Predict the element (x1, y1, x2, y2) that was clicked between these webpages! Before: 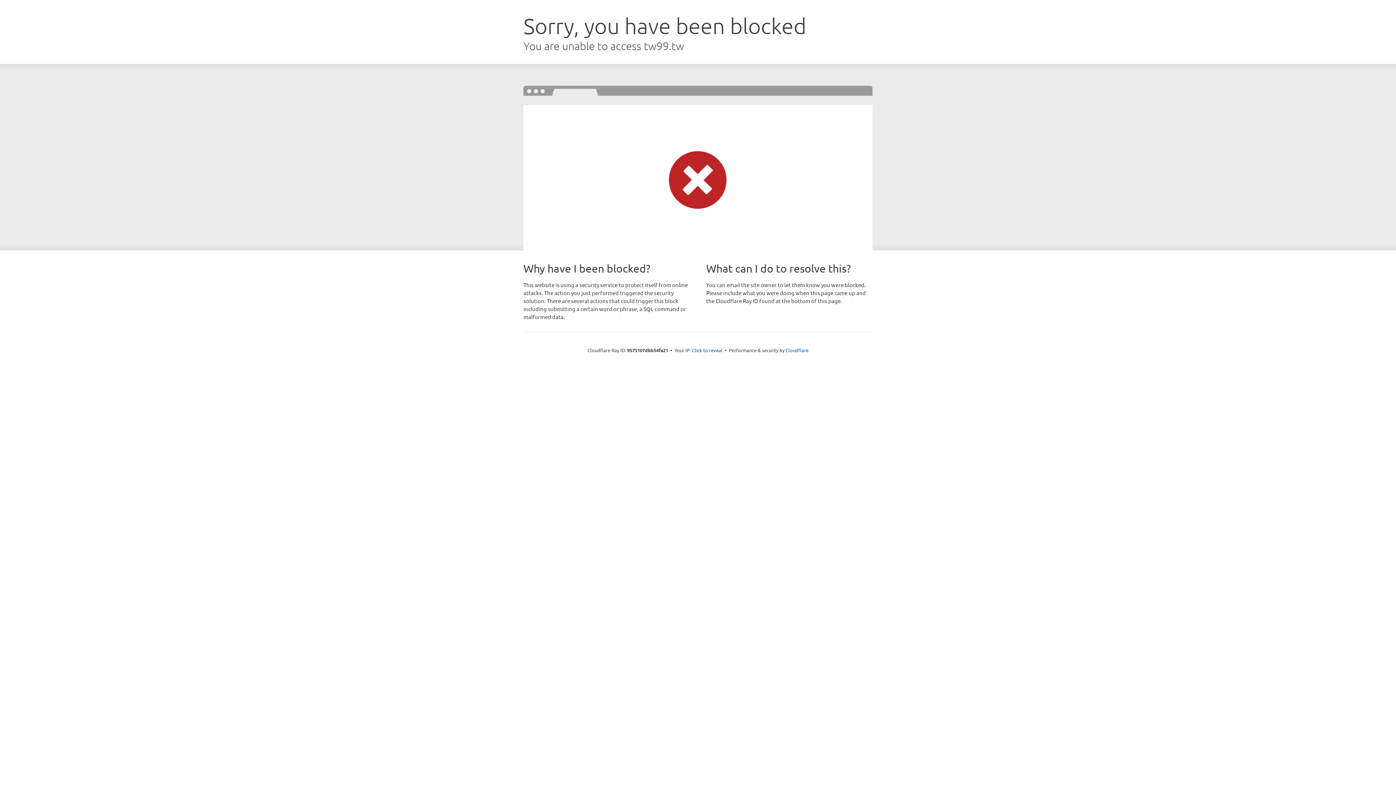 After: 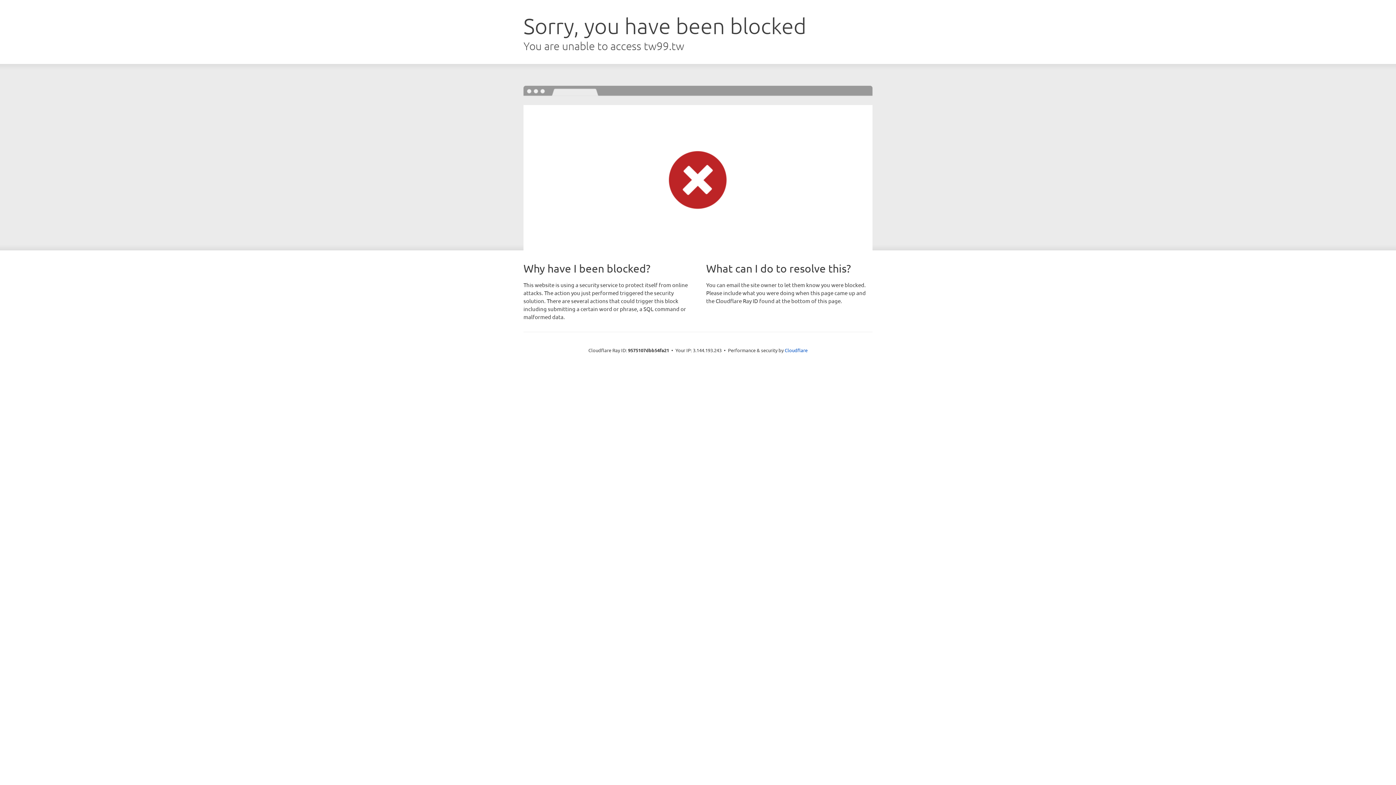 Action: bbox: (692, 346, 722, 353) label: Click to reveal